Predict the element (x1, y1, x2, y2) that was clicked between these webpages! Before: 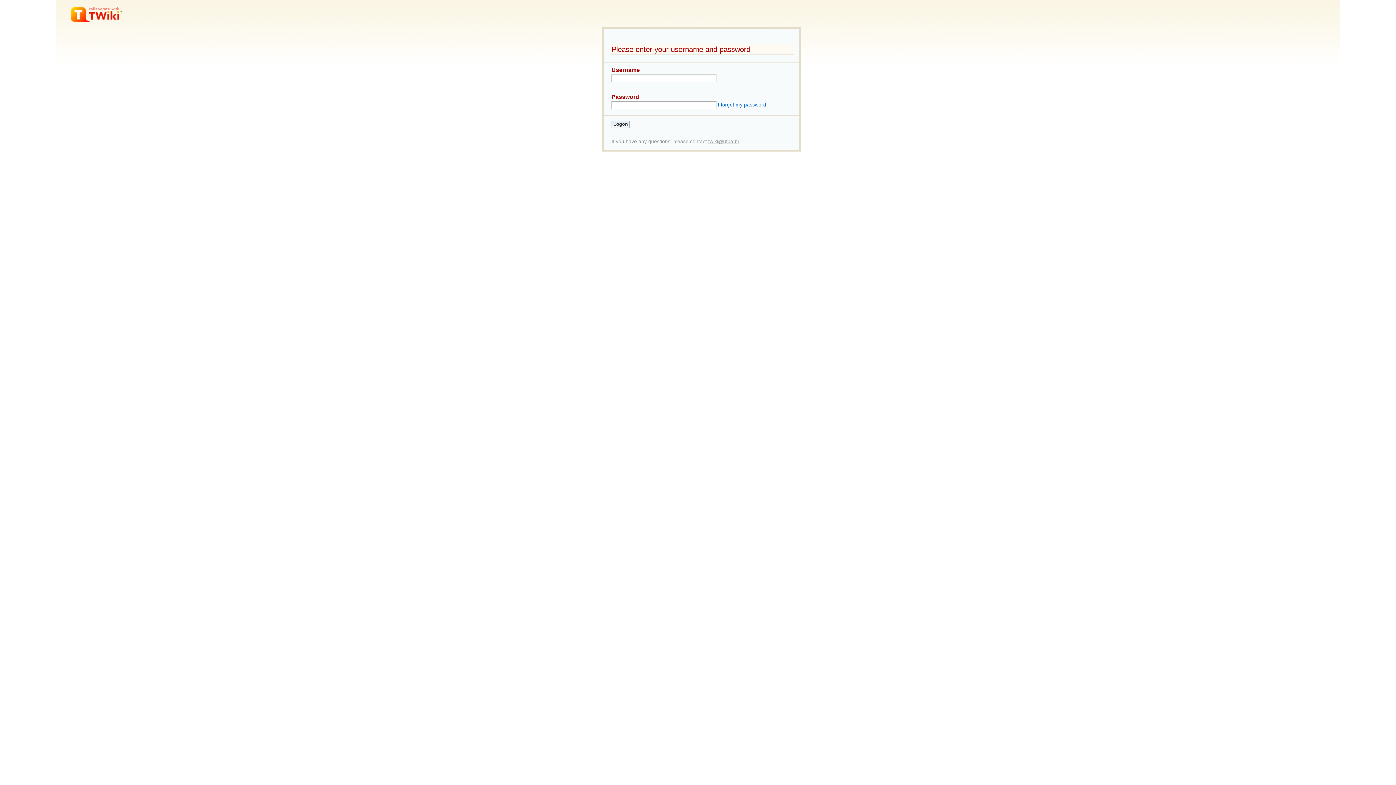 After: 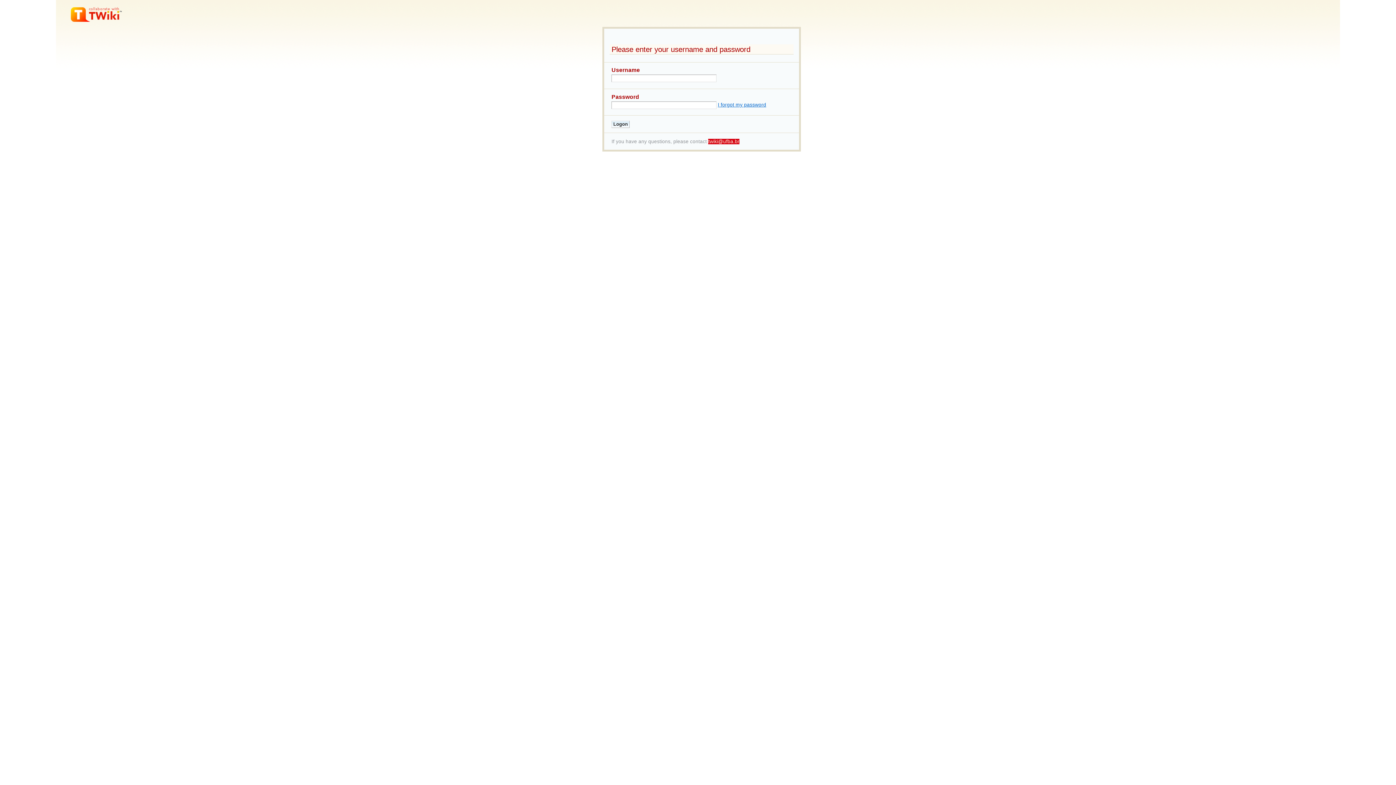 Action: bbox: (708, 138, 739, 144) label: twiki@ufba.br